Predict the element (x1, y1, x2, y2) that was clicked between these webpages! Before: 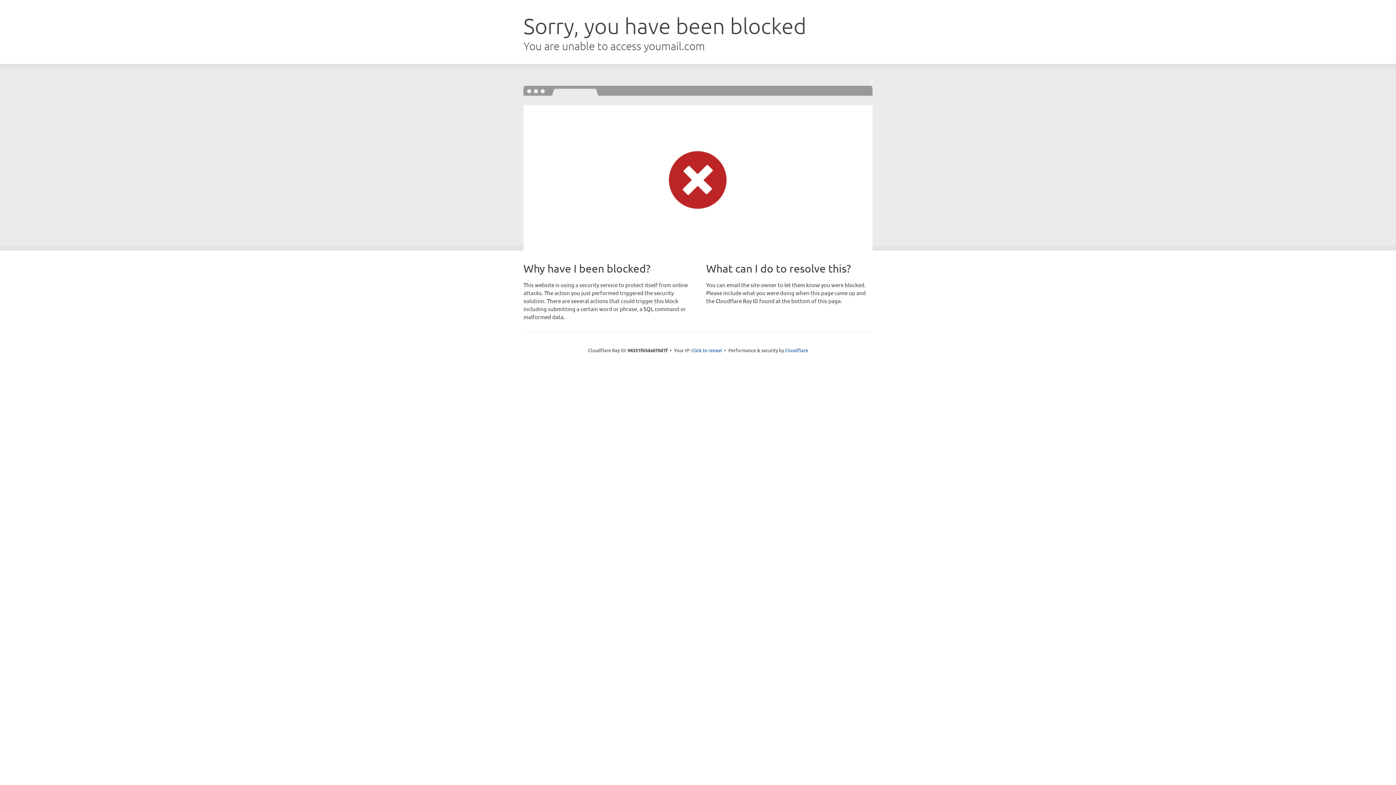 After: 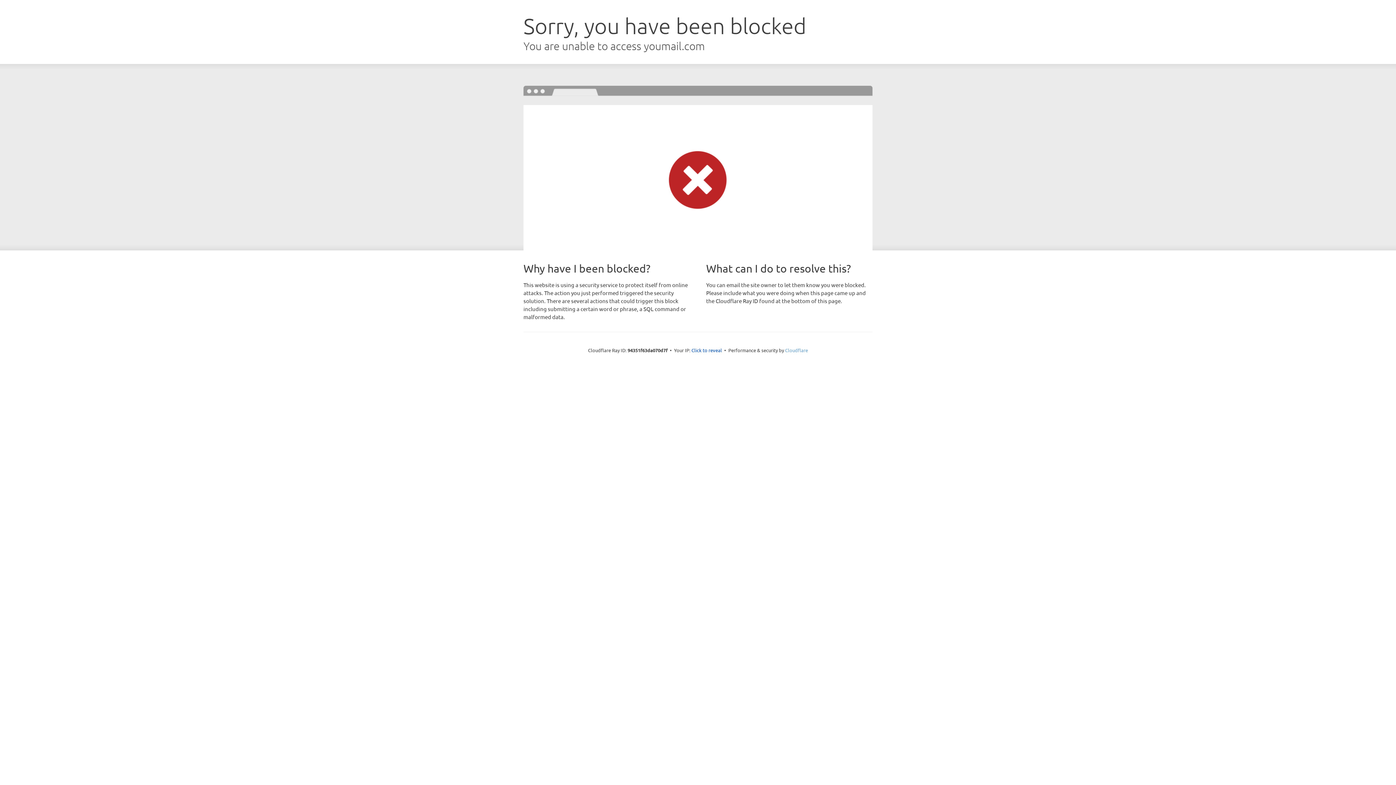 Action: bbox: (785, 347, 808, 353) label: Cloudflare